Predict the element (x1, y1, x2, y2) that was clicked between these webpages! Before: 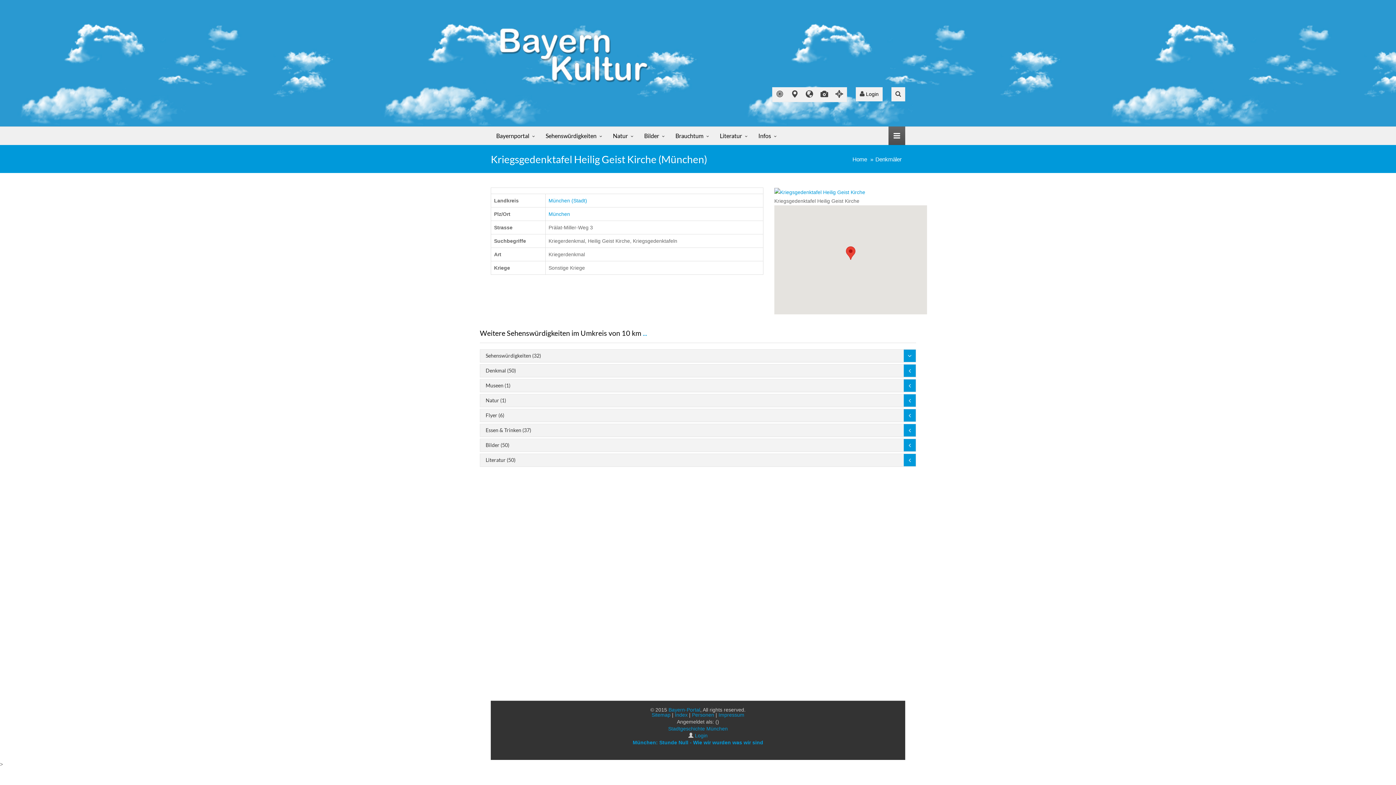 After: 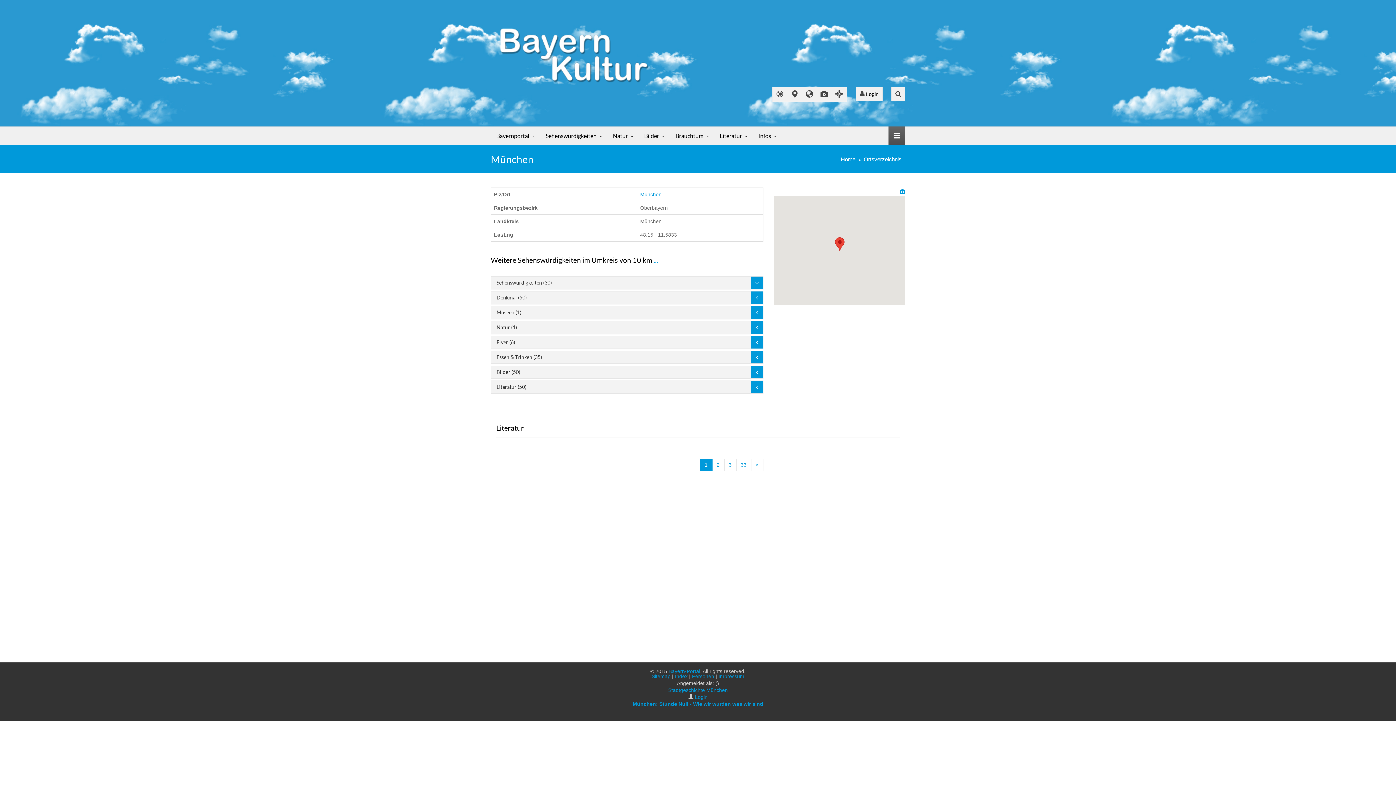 Action: bbox: (548, 211, 570, 217) label: München